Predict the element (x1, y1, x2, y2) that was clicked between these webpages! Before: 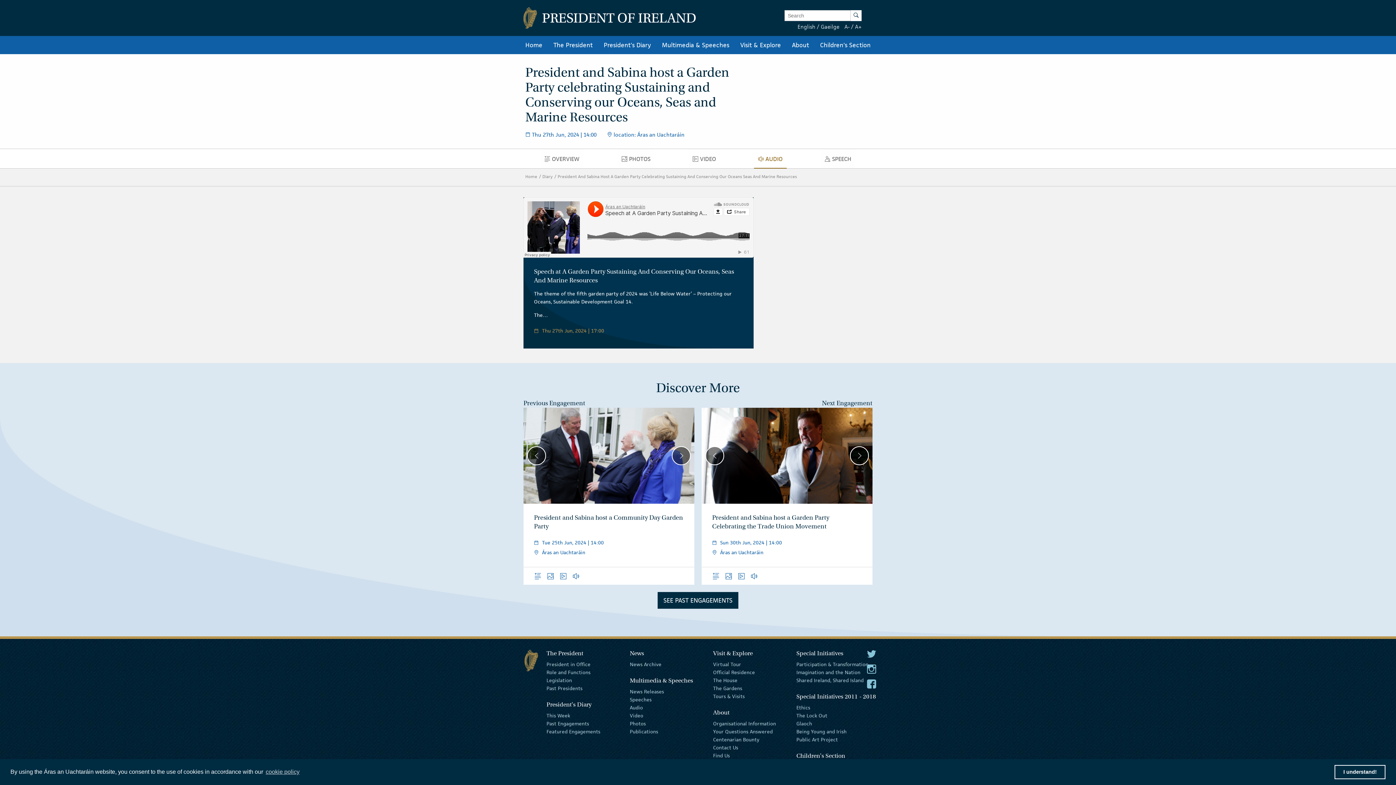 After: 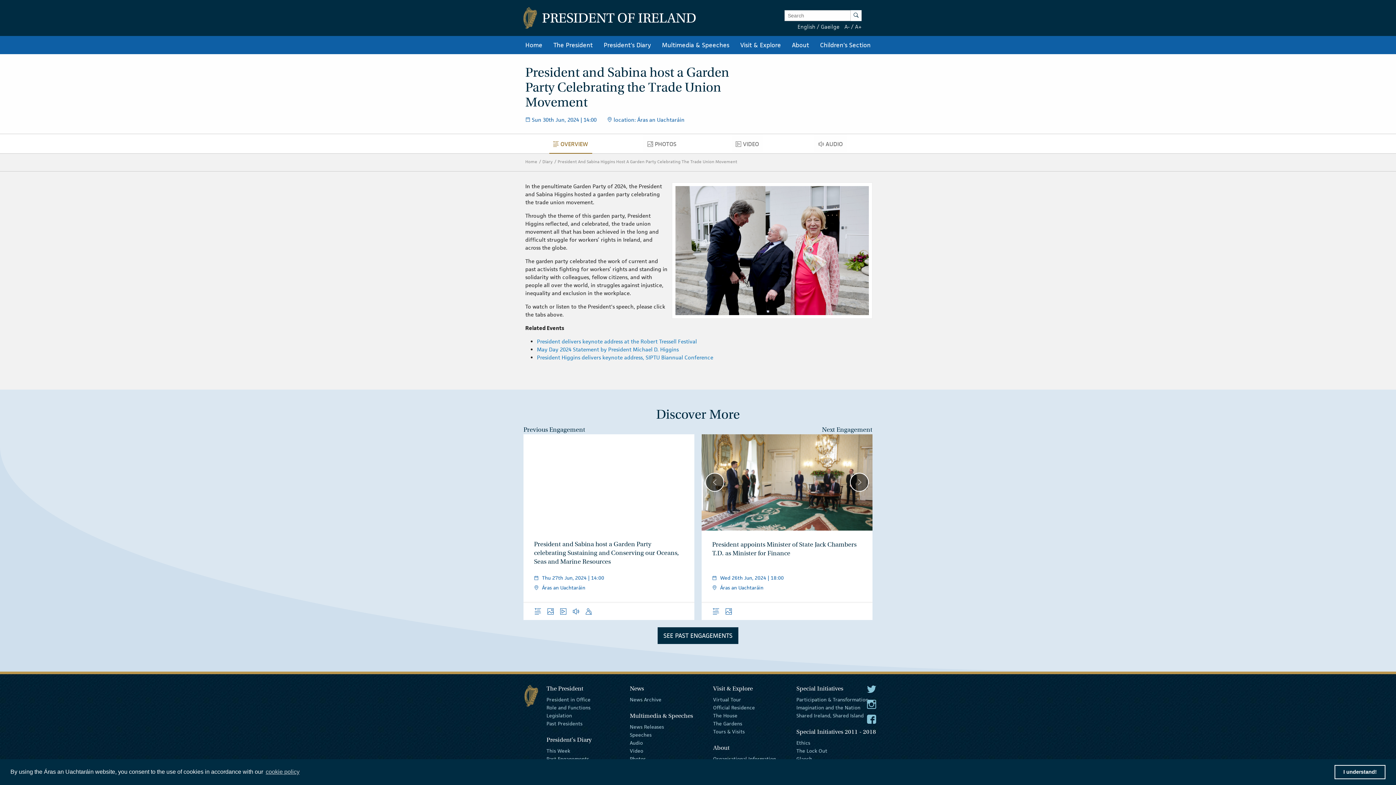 Action: label: President and Sabina host a Garden Party Celebrating the Trade Union Movement
 Sun 30th Jun, 2024 | 14:00
 Áras an Uachtaráin bbox: (701, 504, 872, 566)